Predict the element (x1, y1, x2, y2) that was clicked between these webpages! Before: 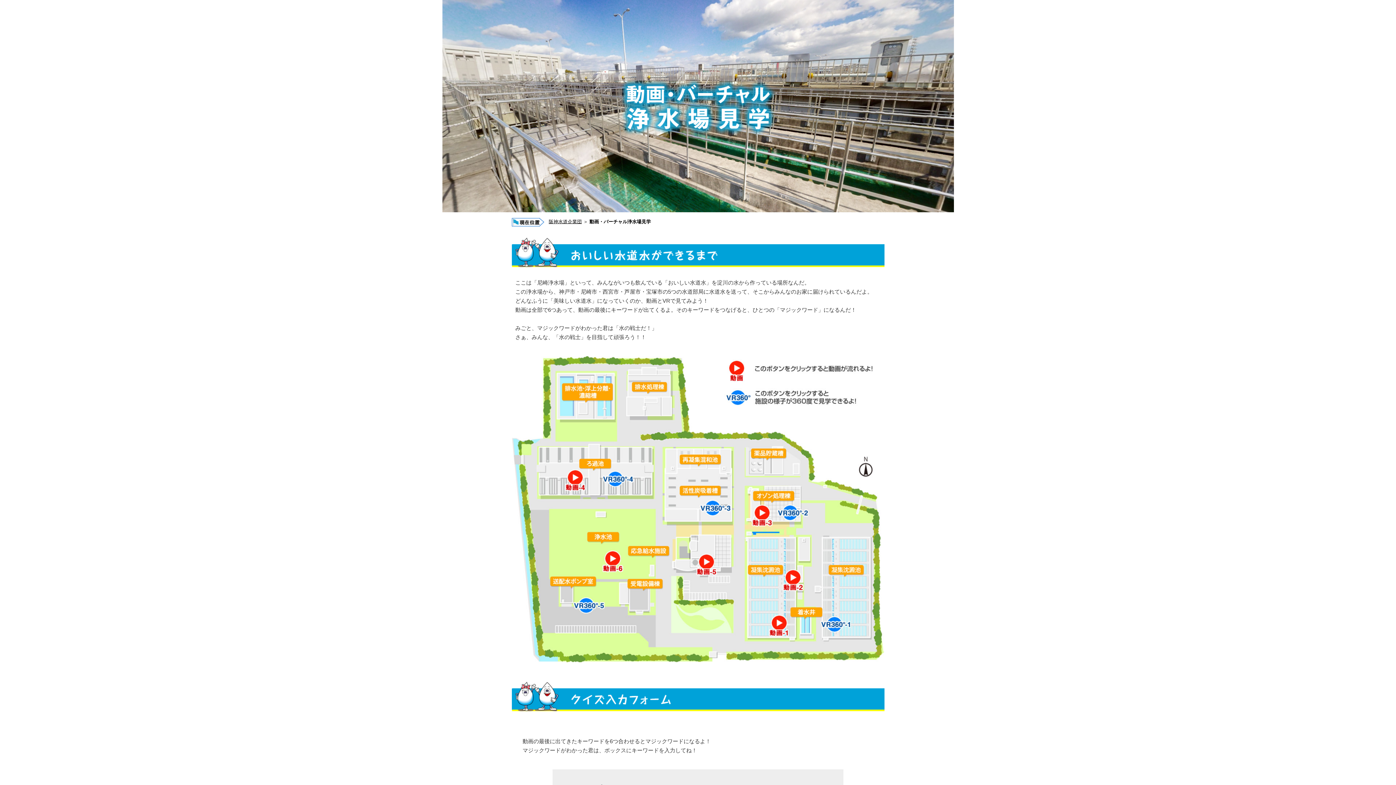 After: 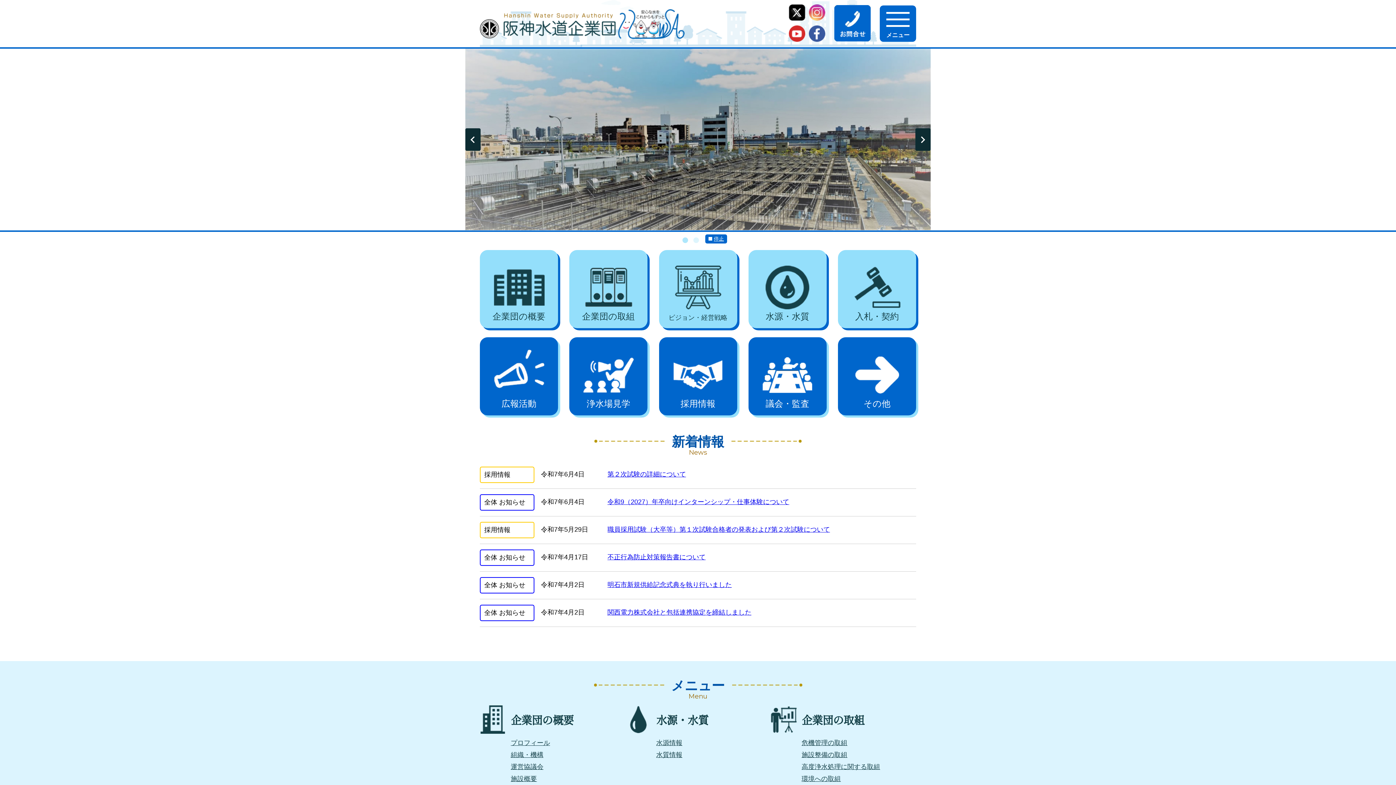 Action: label: 阪神水道企業団 bbox: (548, 219, 582, 224)